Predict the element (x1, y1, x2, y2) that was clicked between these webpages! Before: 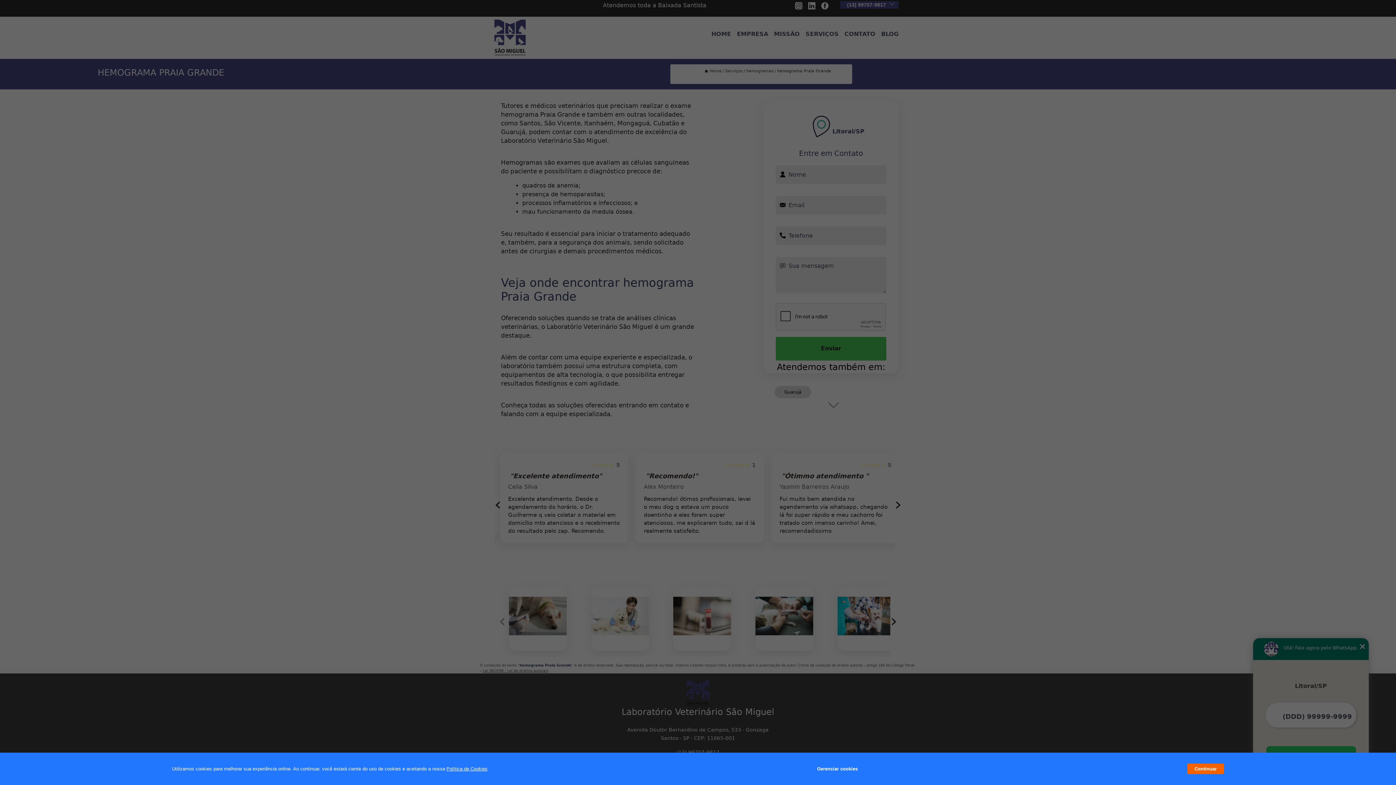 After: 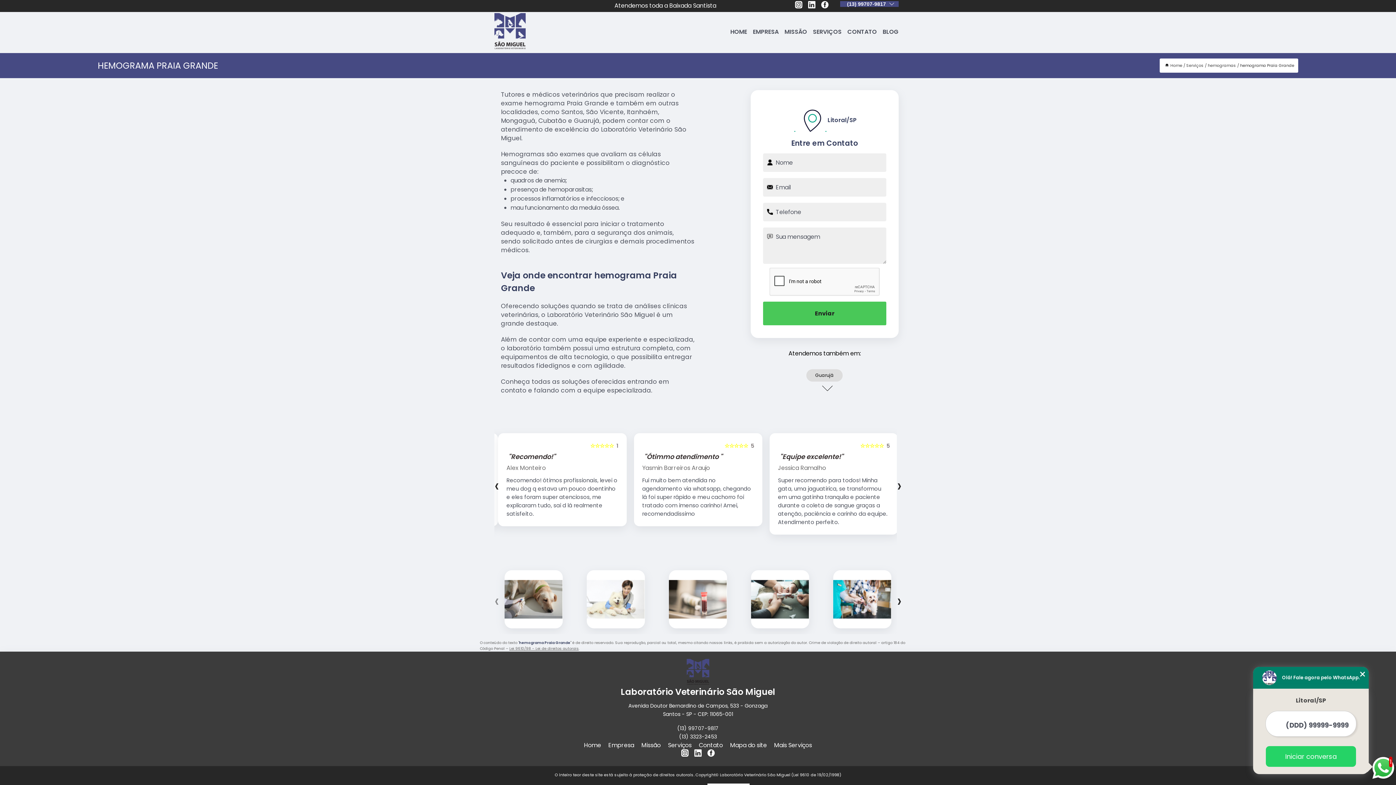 Action: label: Continuar bbox: (1187, 764, 1224, 774)